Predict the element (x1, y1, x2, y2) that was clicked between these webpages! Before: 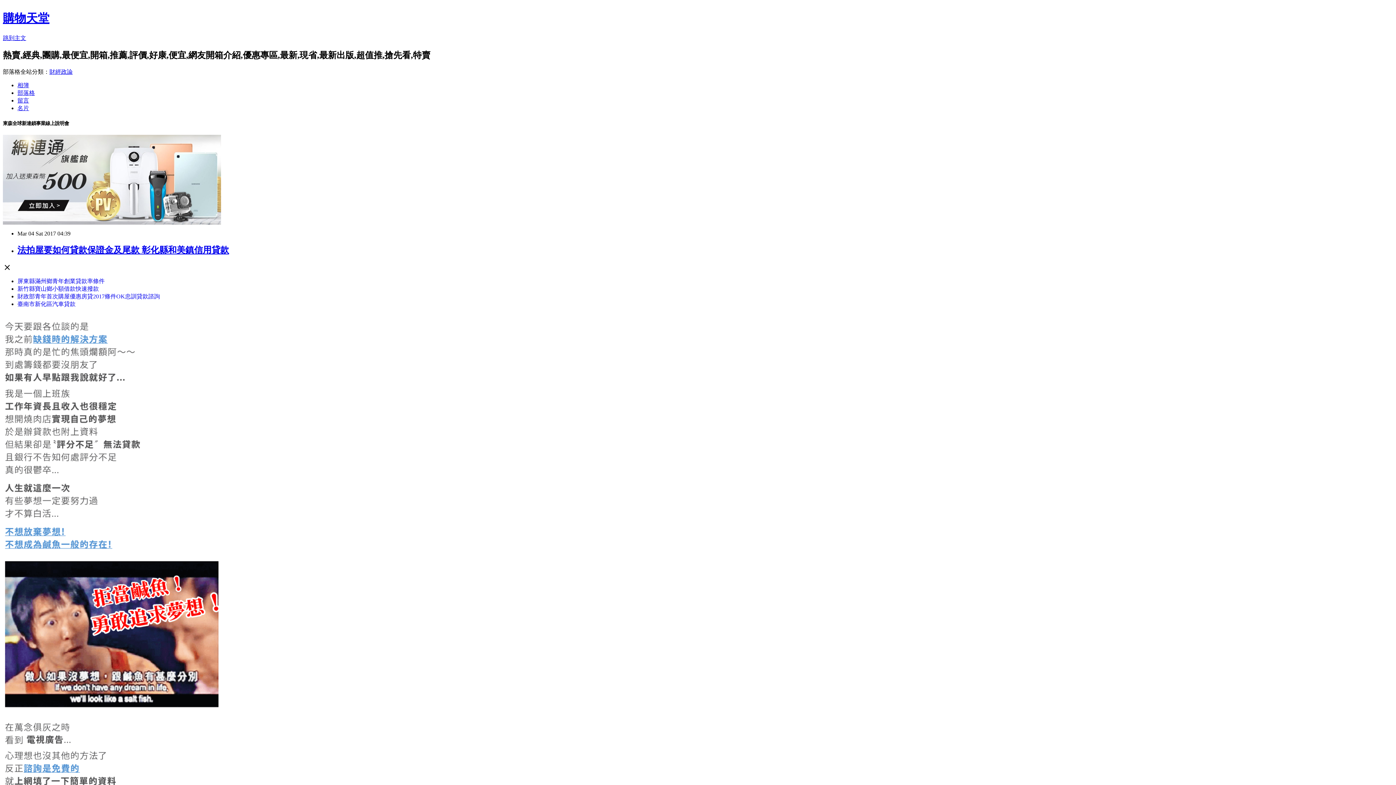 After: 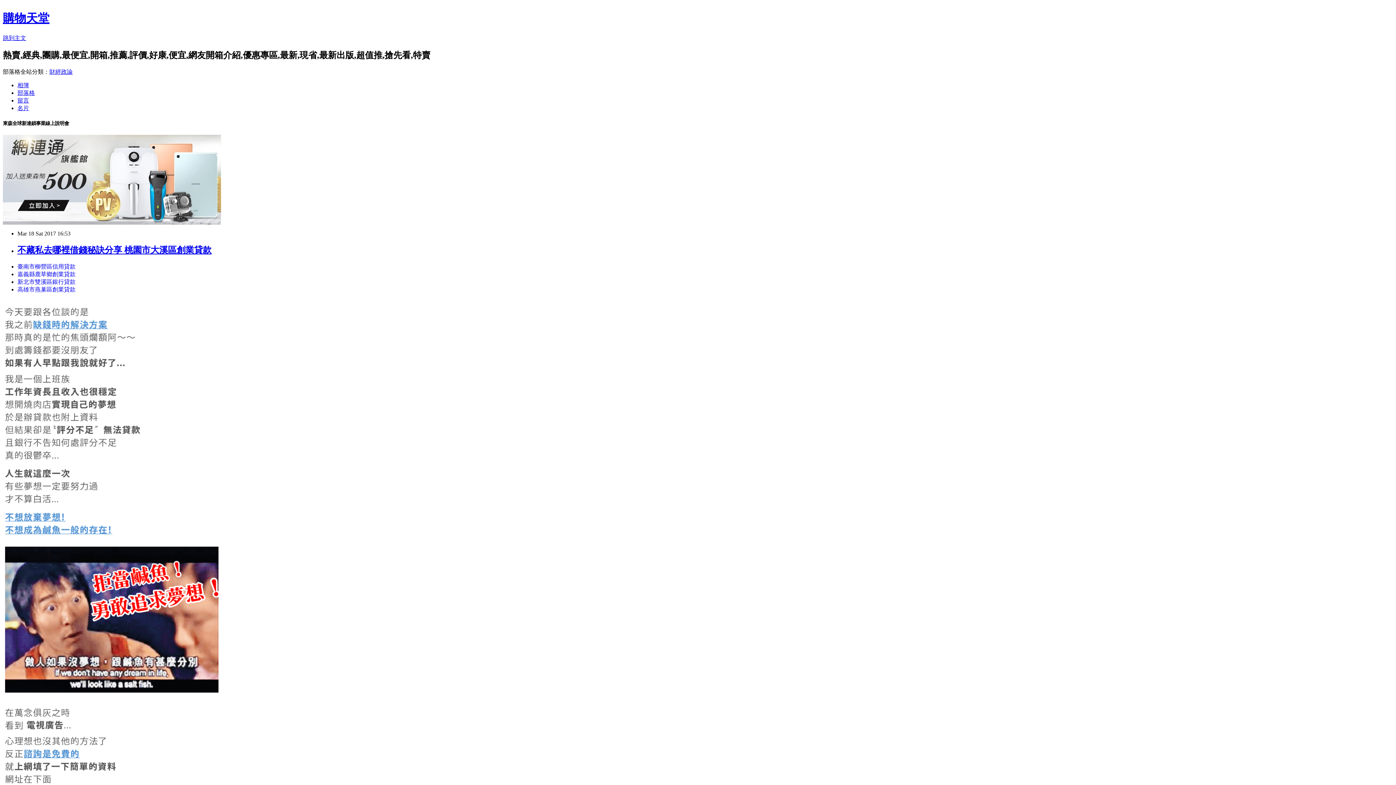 Action: bbox: (17, 89, 34, 95) label: 部落格